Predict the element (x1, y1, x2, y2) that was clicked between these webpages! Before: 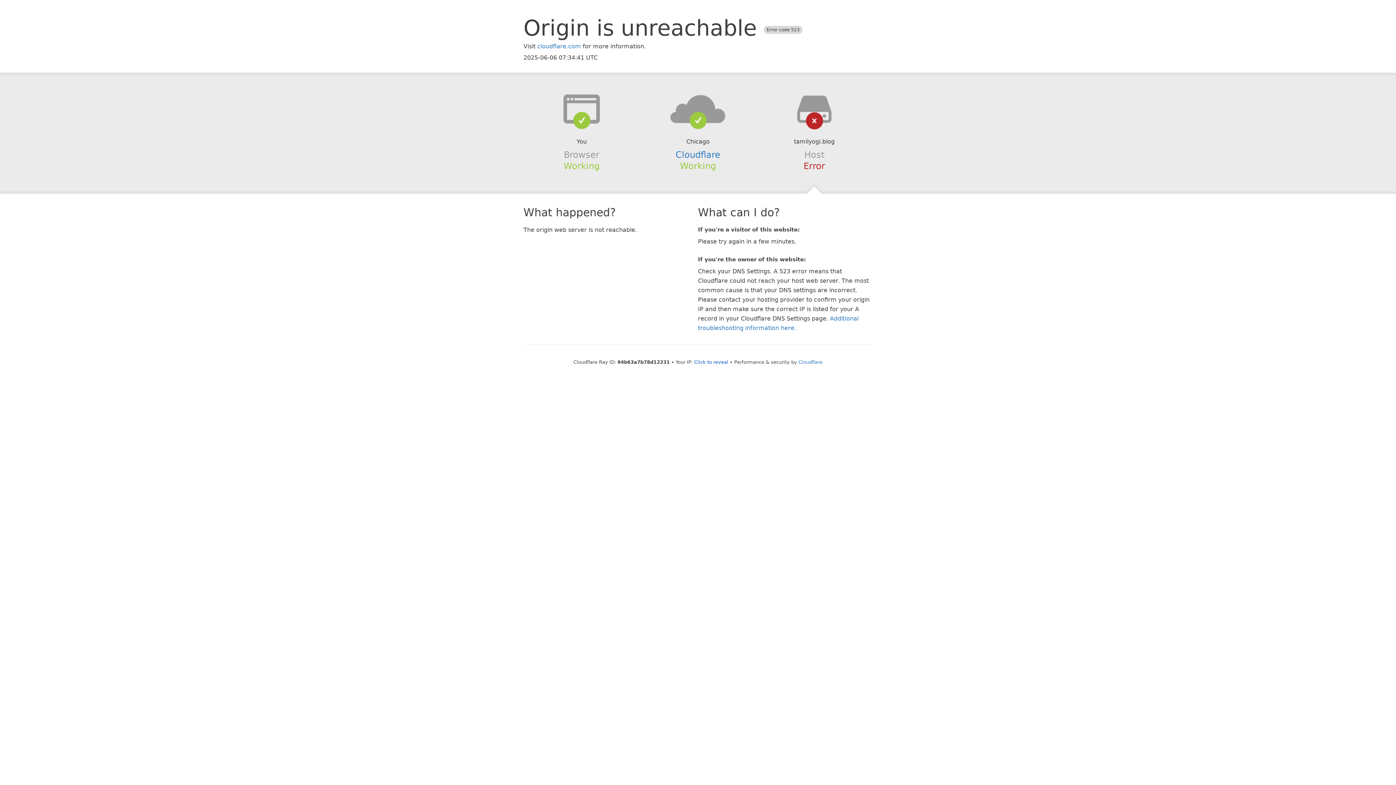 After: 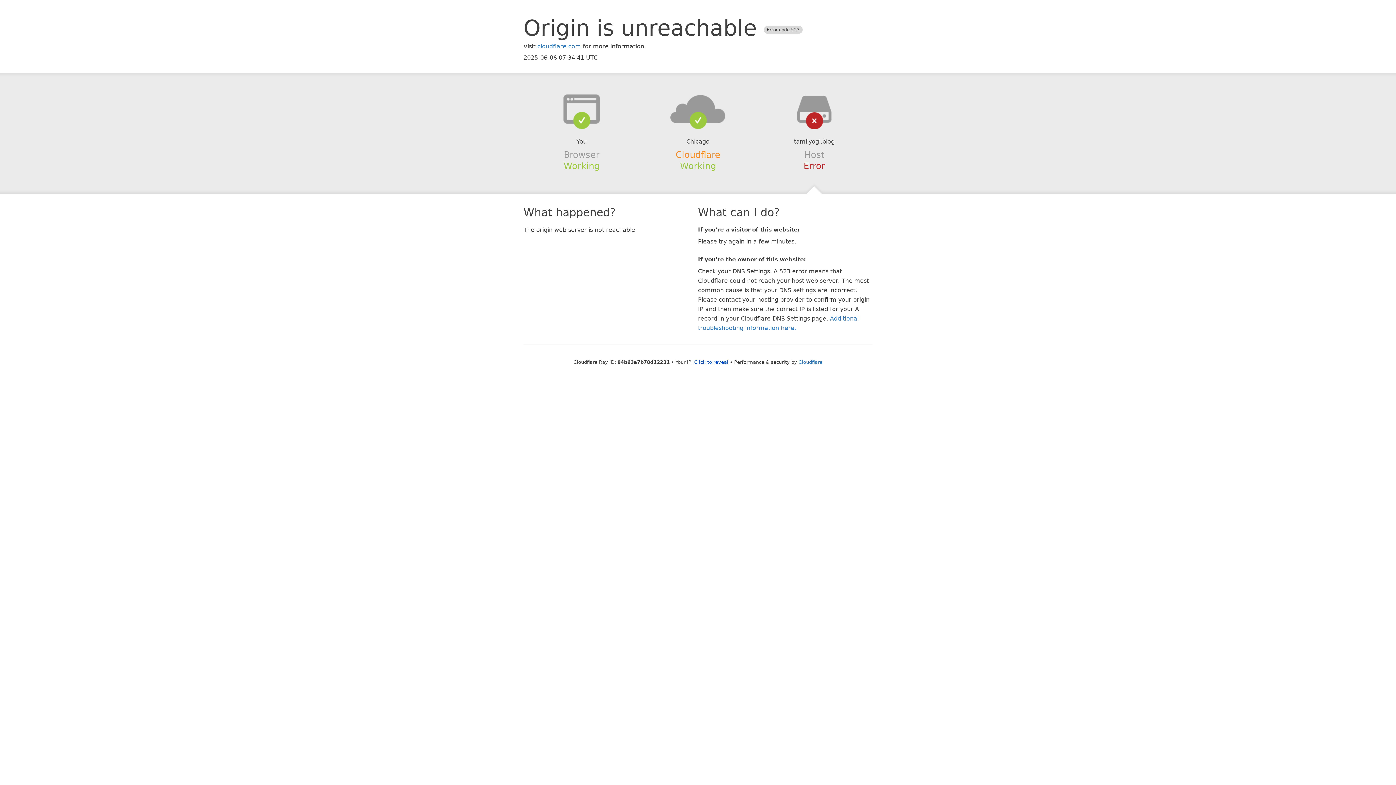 Action: bbox: (675, 149, 720, 159) label: Cloudflare